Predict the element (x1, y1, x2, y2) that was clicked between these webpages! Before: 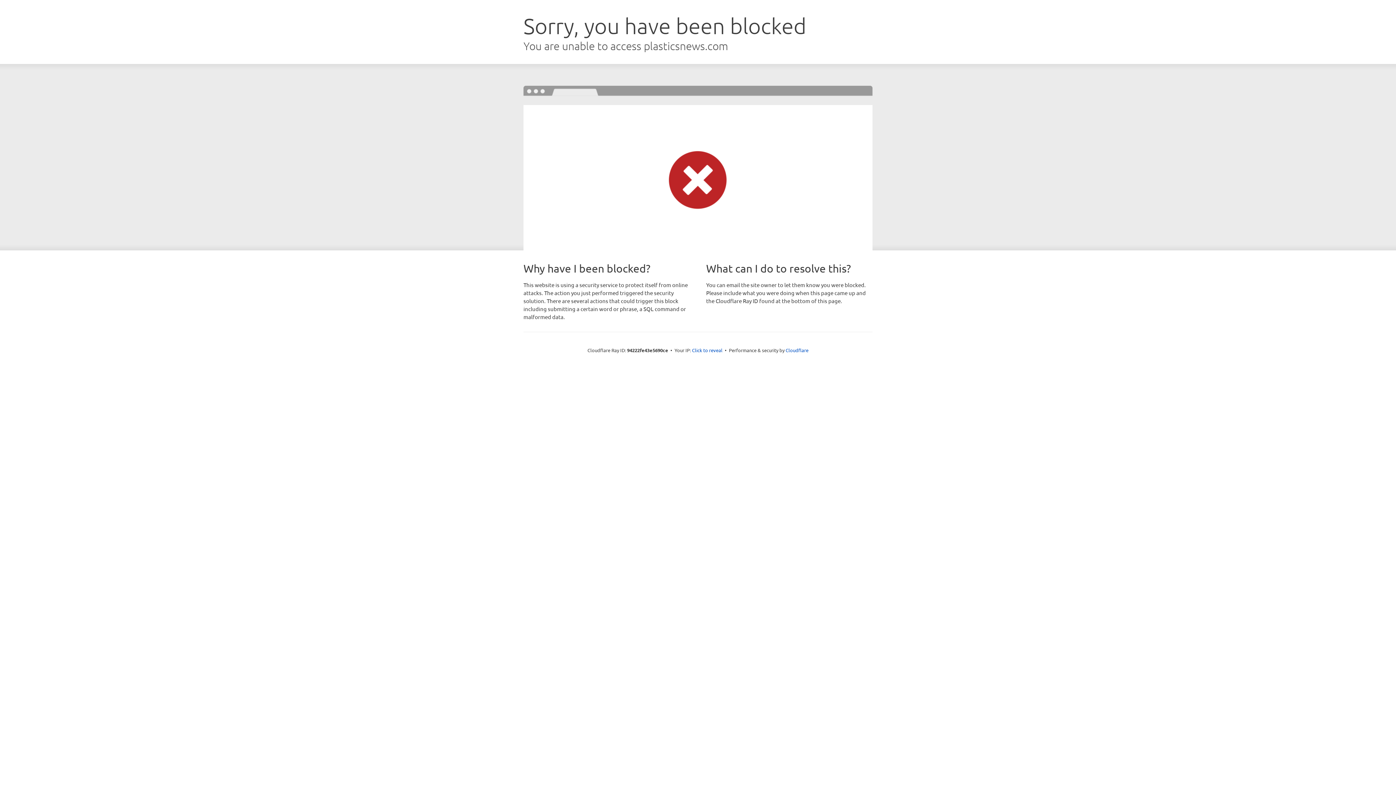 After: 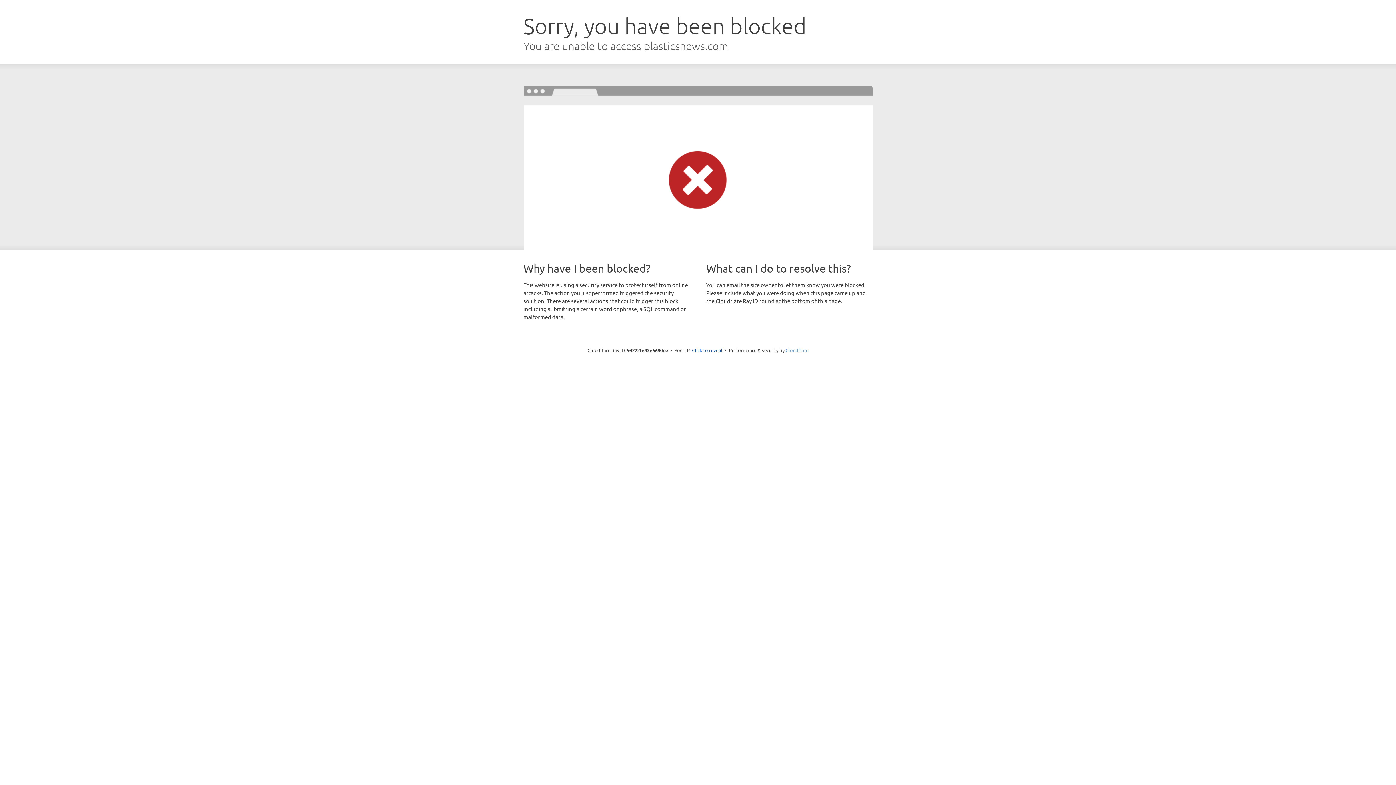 Action: bbox: (785, 347, 808, 353) label: Cloudflare